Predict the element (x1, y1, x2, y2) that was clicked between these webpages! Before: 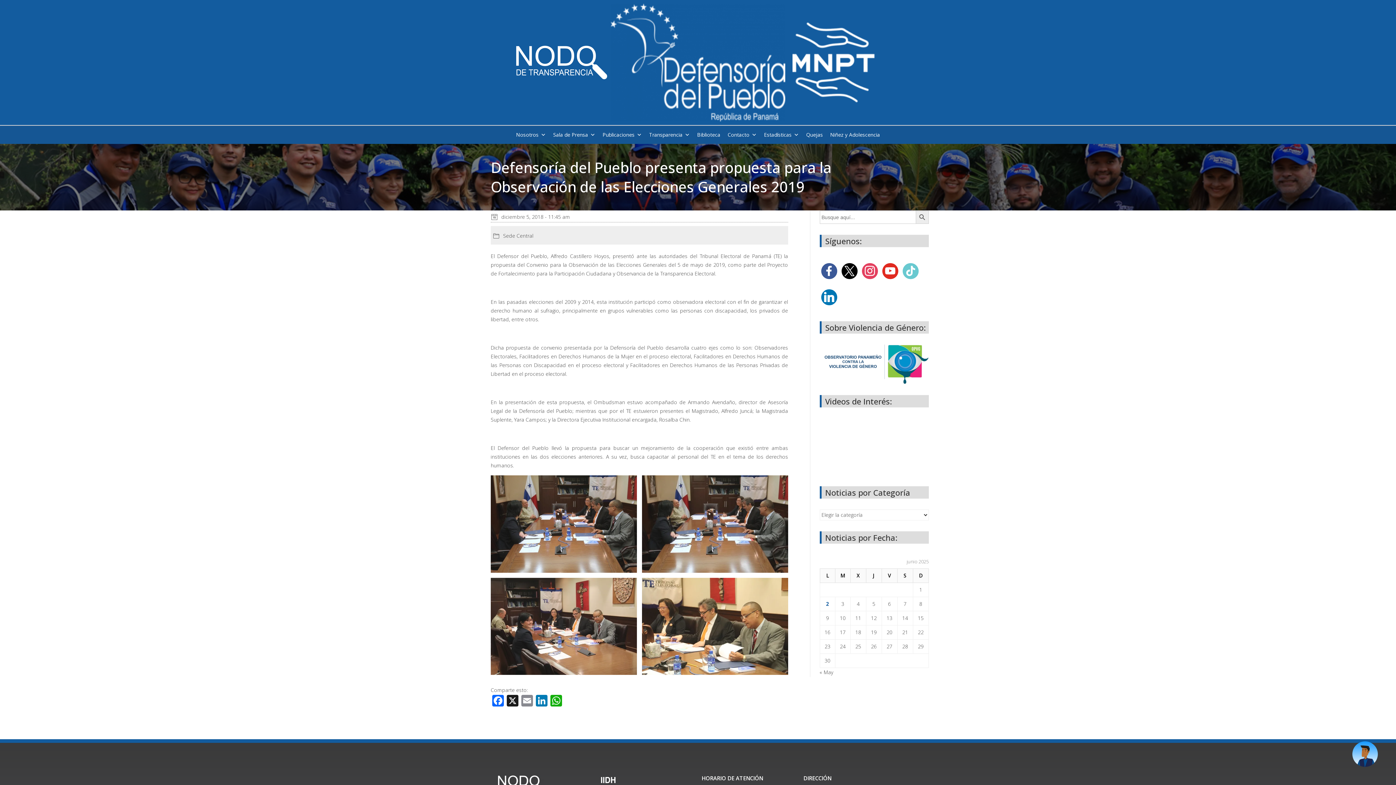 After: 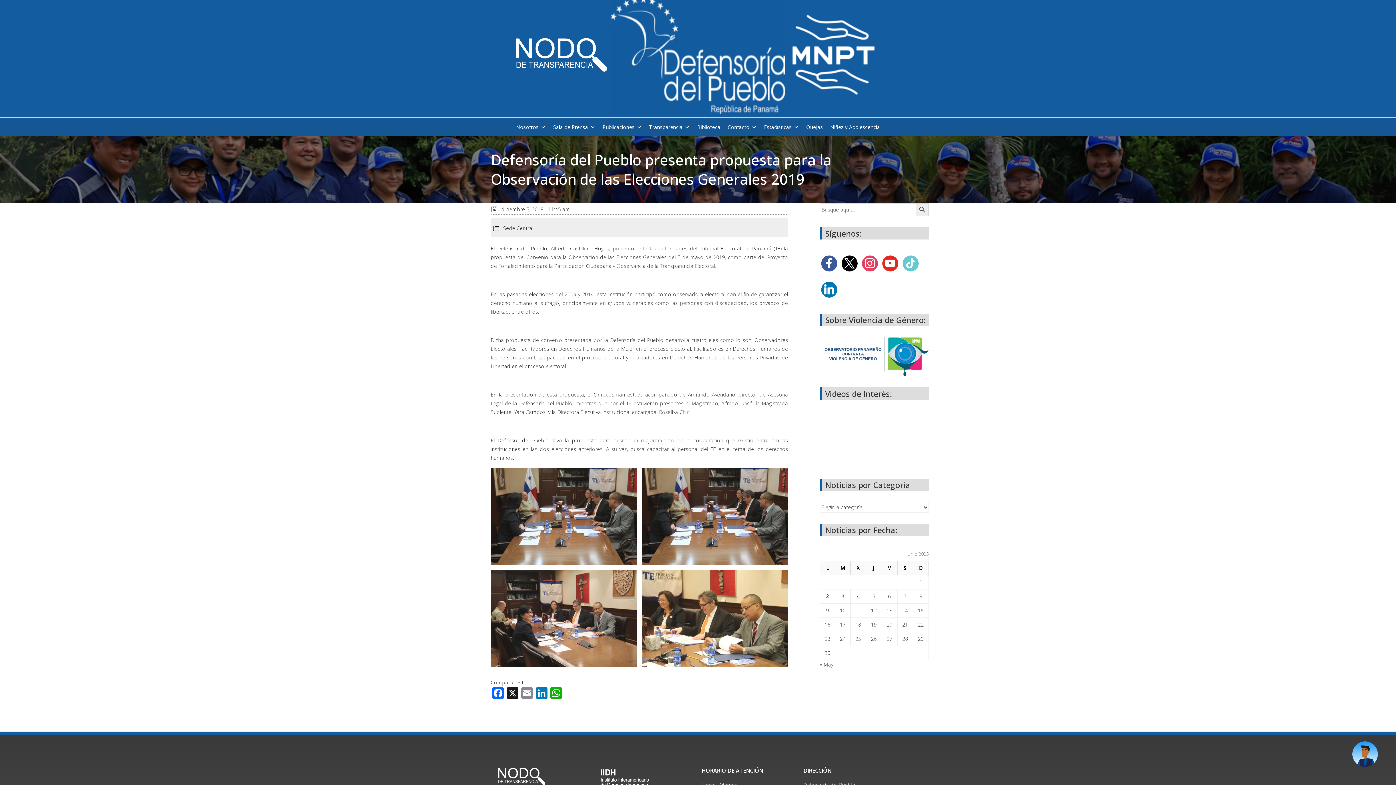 Action: bbox: (498, 776, 592, 793)